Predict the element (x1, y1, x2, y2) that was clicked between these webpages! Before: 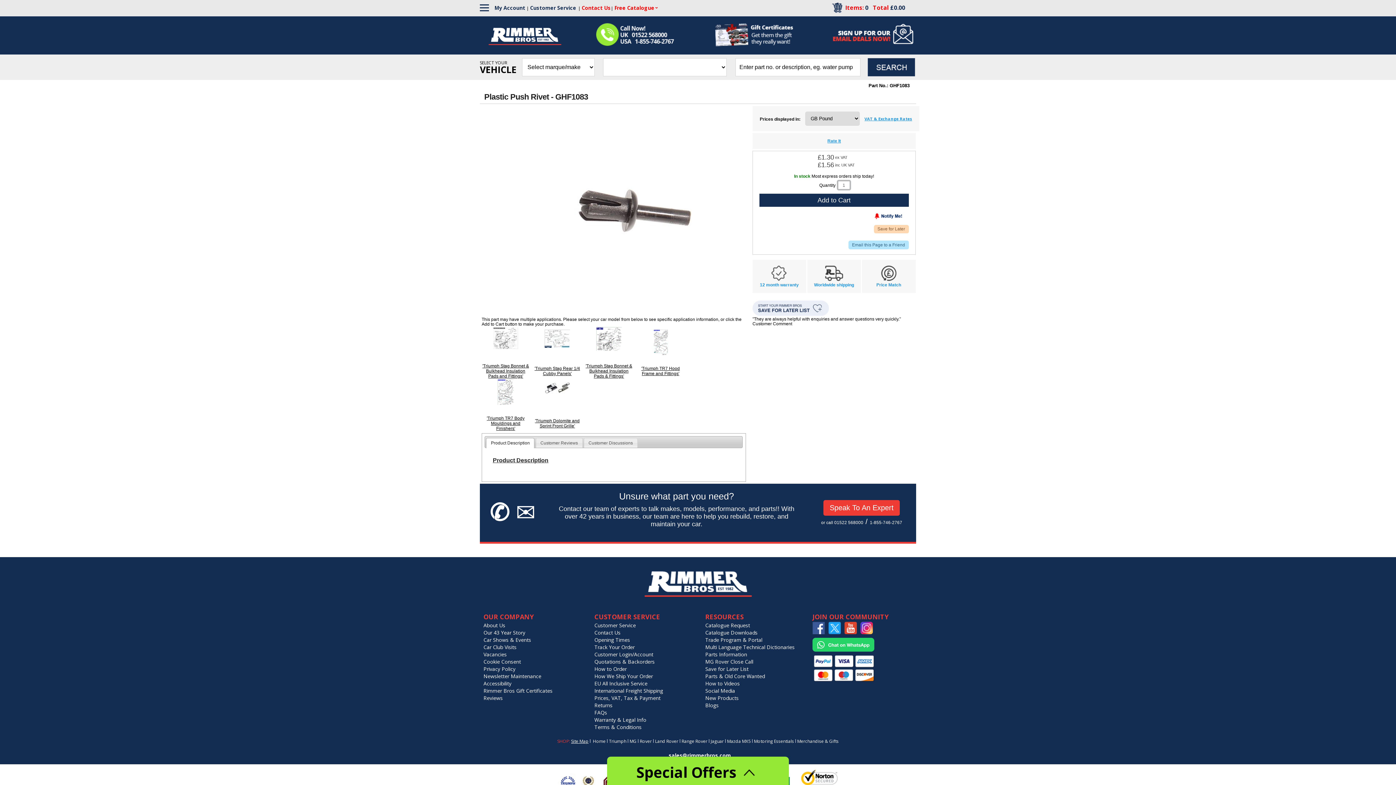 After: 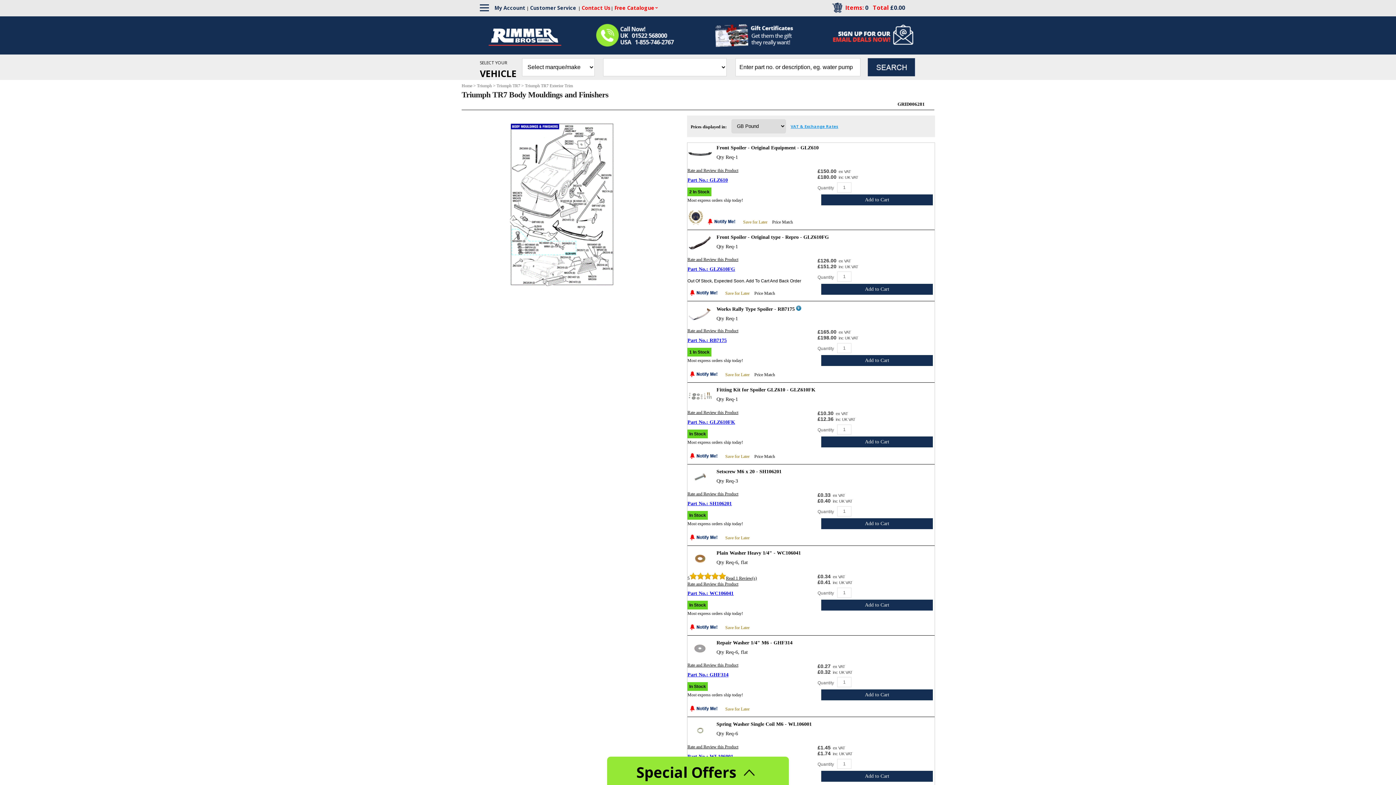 Action: label: 'Triumph TR7 Body Mouldings and Finishers' bbox: (482, 416, 533, 431)